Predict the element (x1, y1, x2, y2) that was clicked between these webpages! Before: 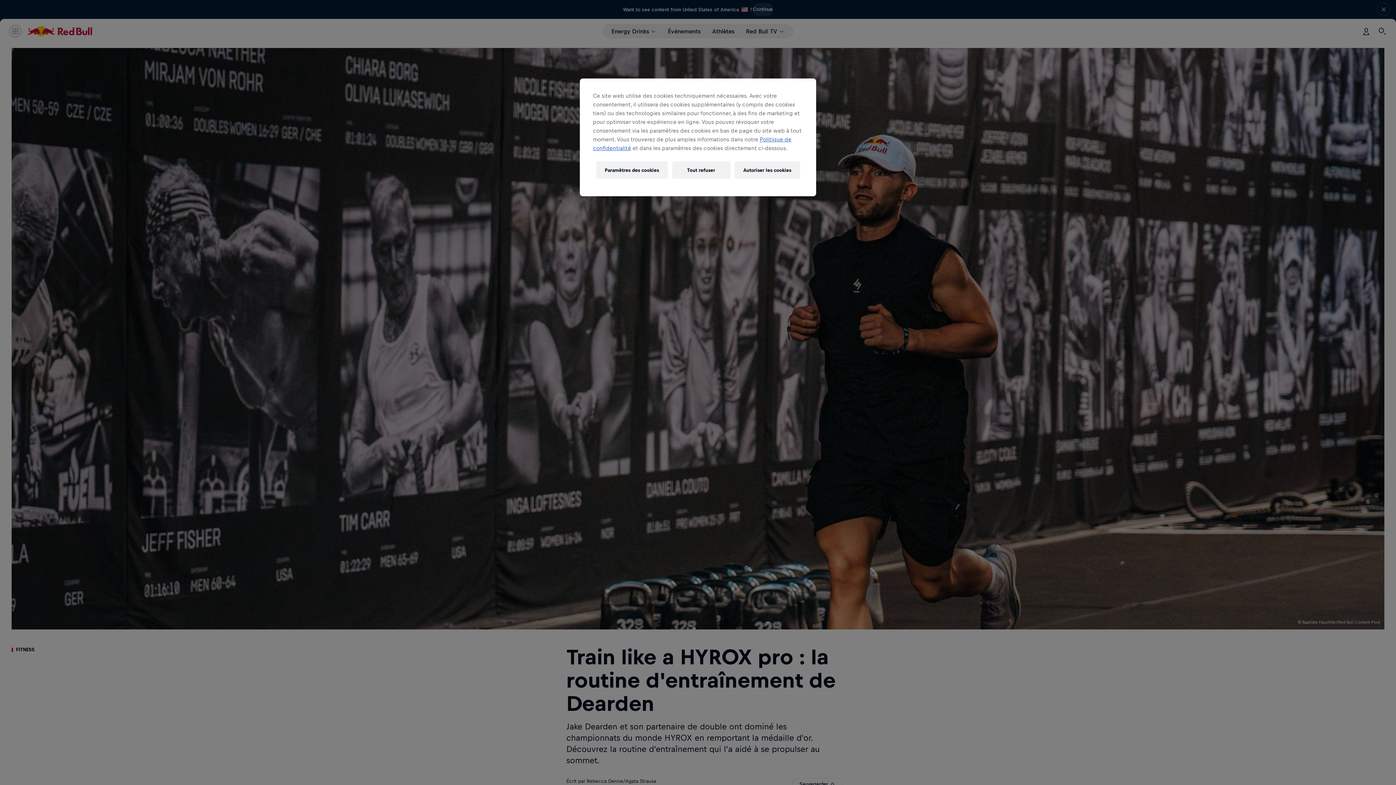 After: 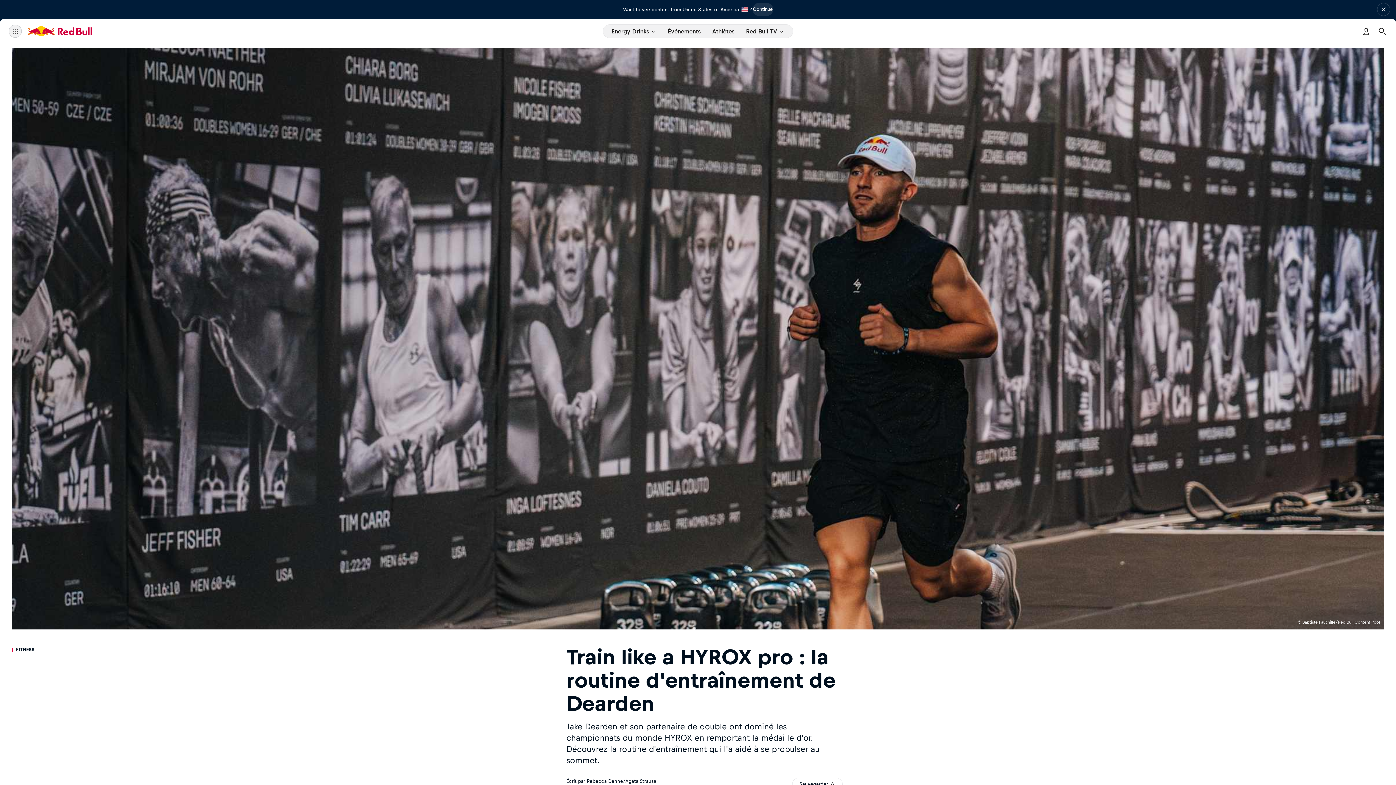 Action: bbox: (672, 161, 730, 178) label: Tout refuser